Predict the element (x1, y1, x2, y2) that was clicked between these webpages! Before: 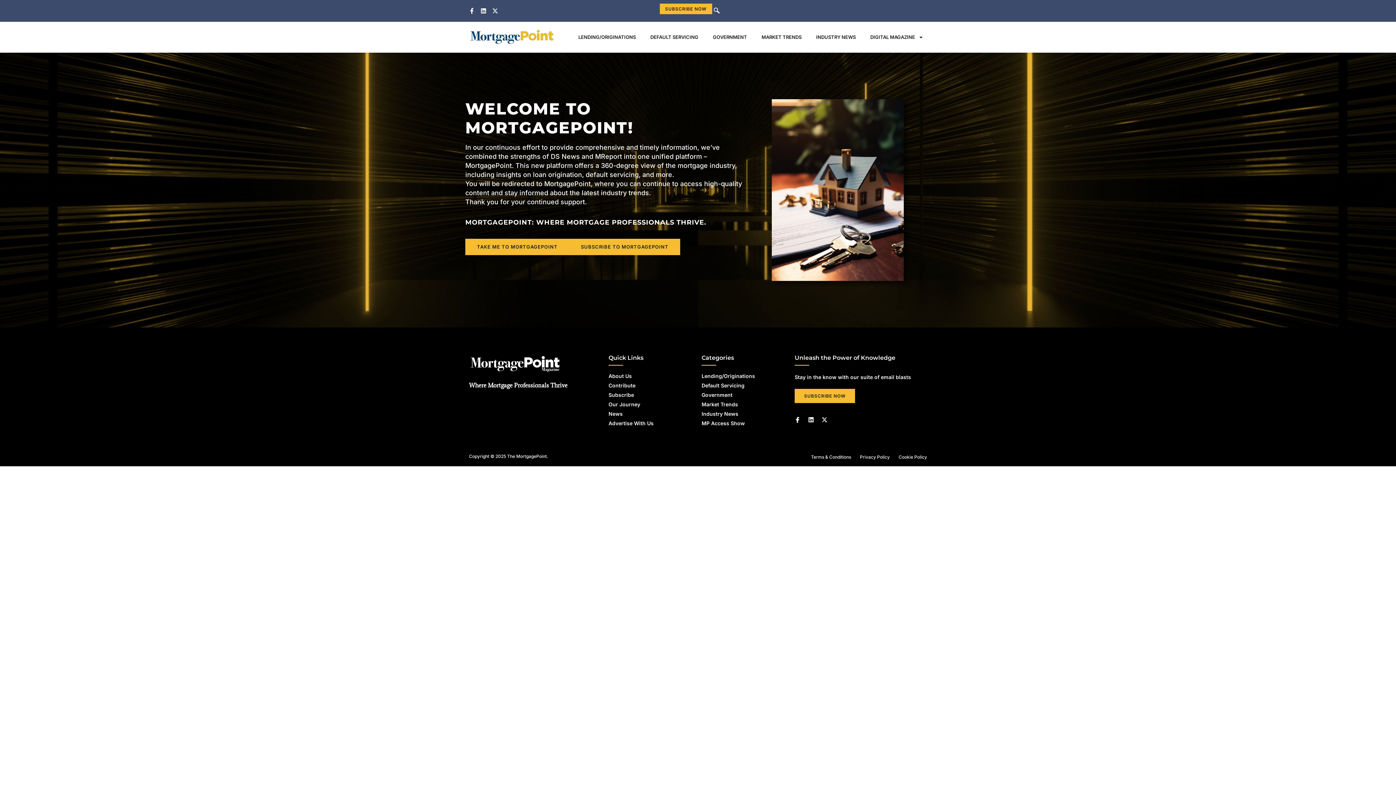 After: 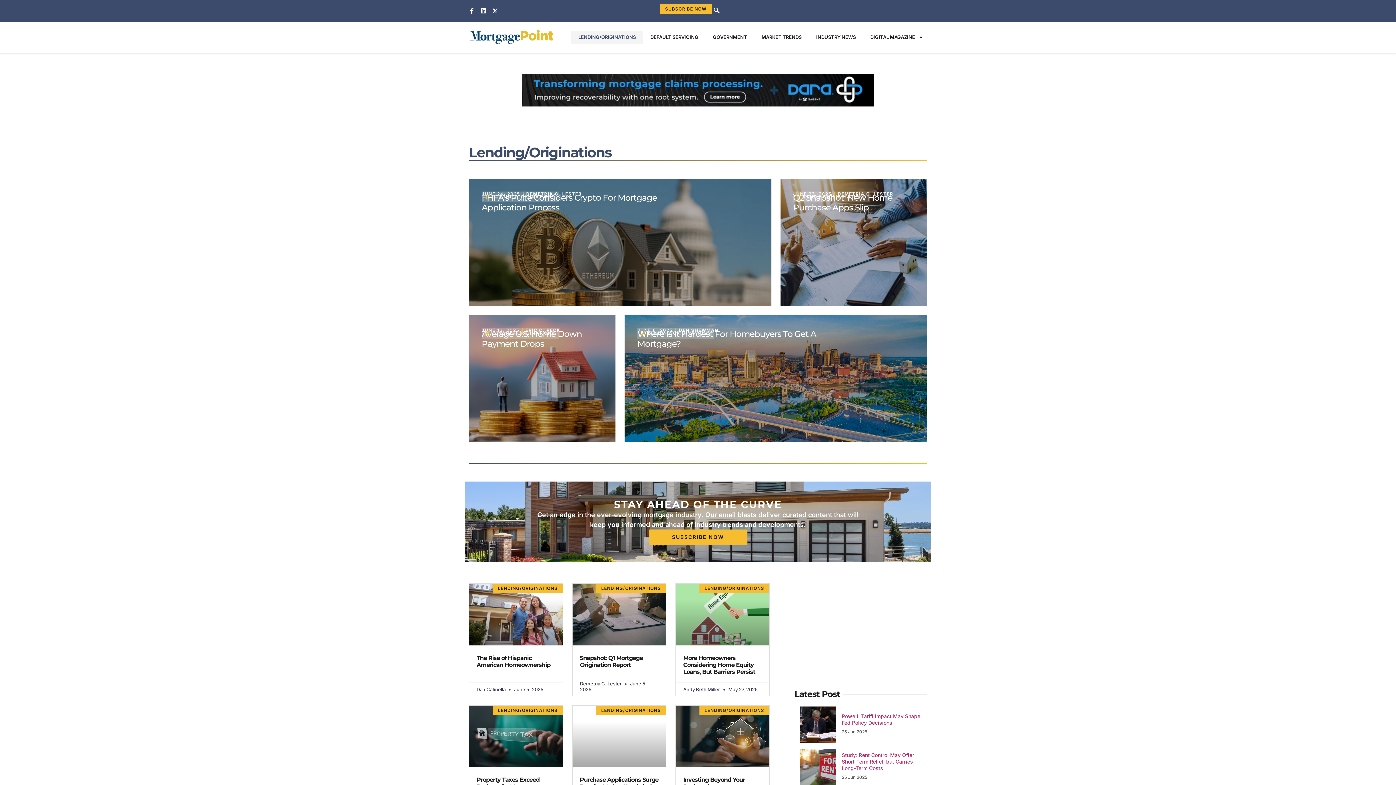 Action: label: LENDING/ORIGINATIONS bbox: (571, 30, 643, 43)